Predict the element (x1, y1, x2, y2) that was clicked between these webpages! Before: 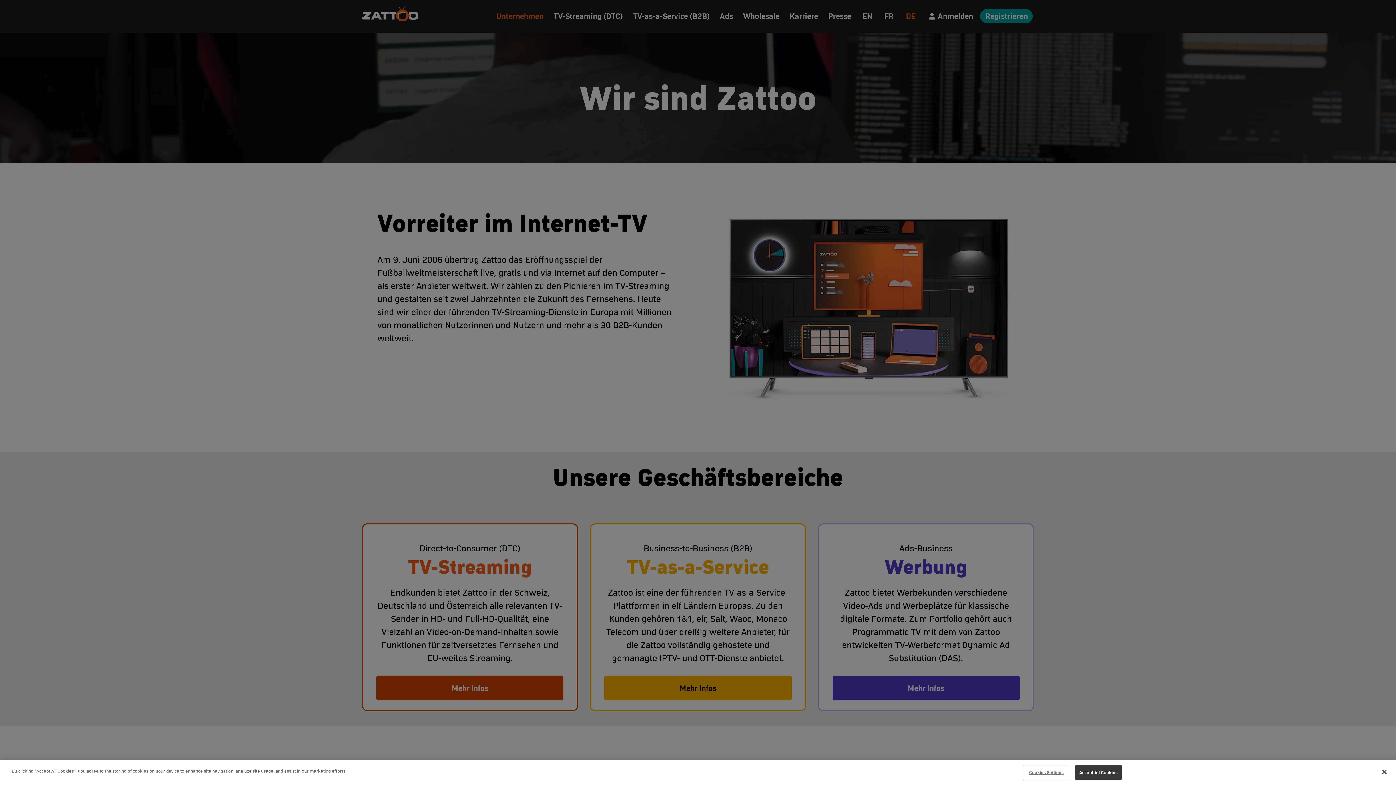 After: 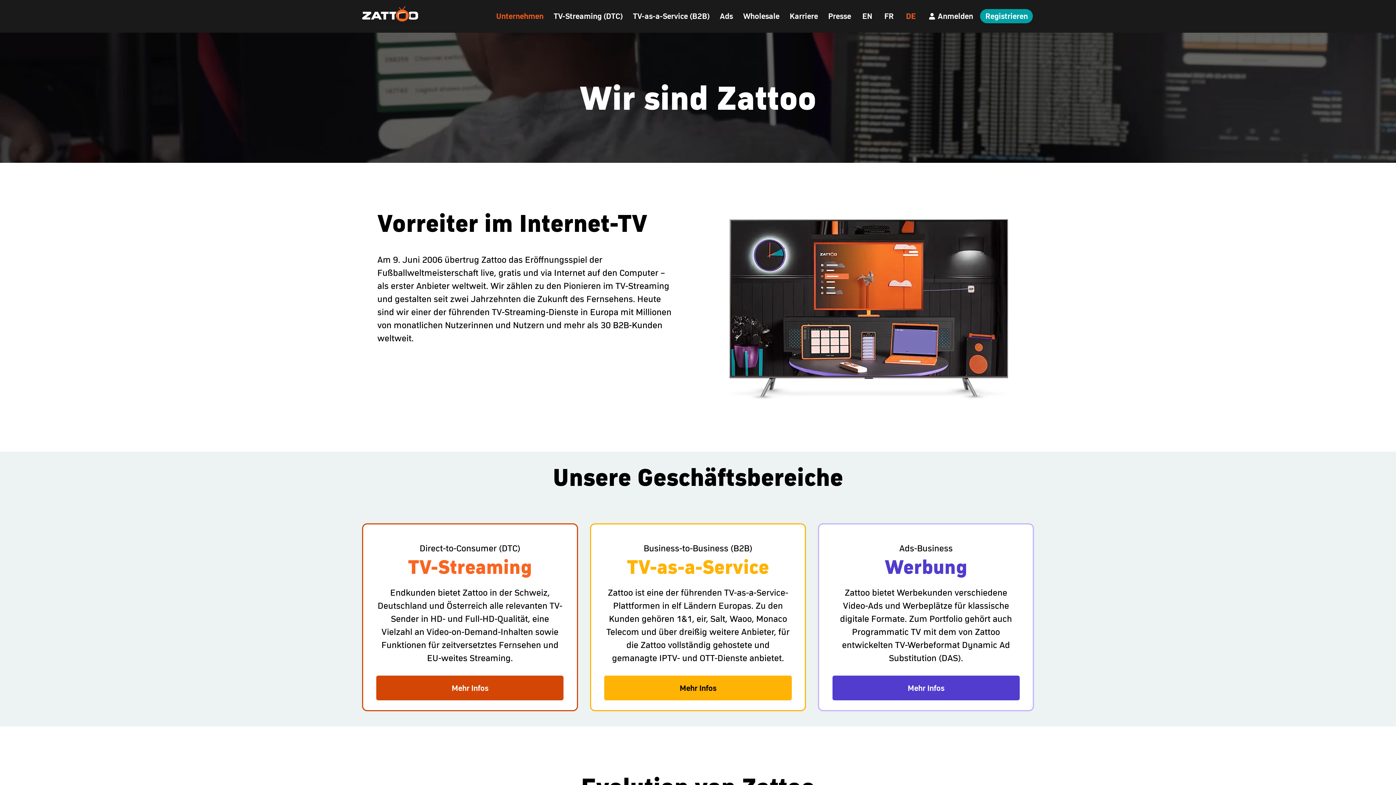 Action: label: Accept All Cookies bbox: (1075, 765, 1121, 780)